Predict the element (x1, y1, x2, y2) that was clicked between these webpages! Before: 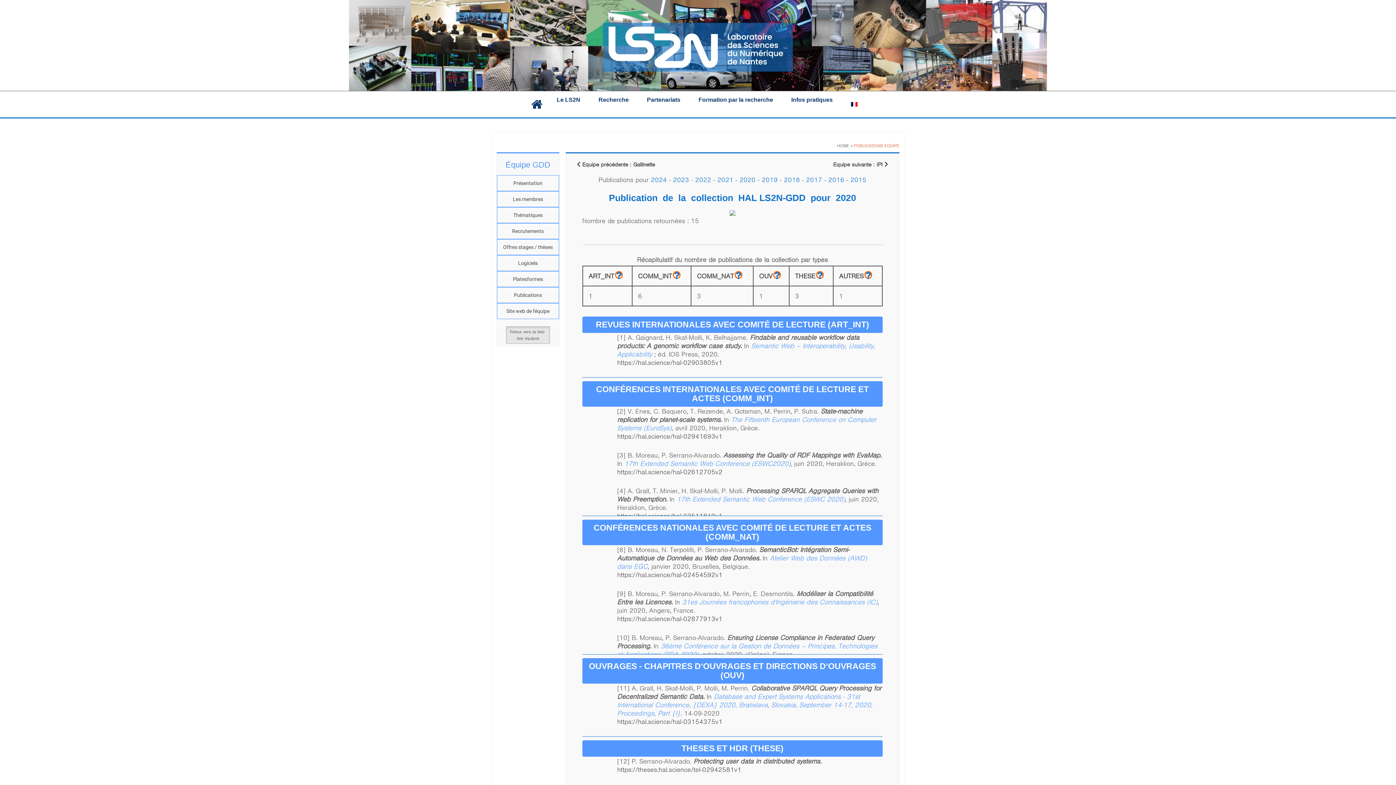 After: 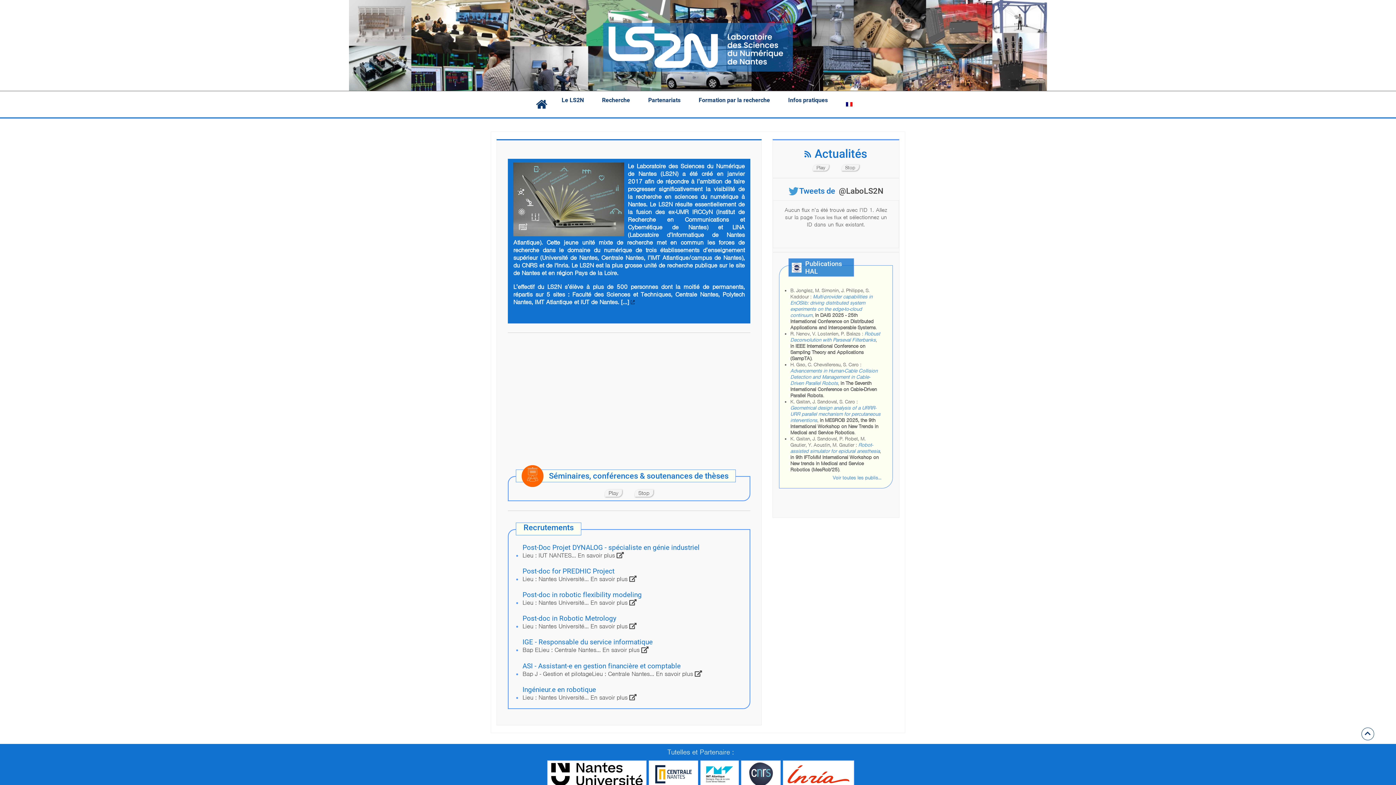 Action: bbox: (529, 94, 547, 112)